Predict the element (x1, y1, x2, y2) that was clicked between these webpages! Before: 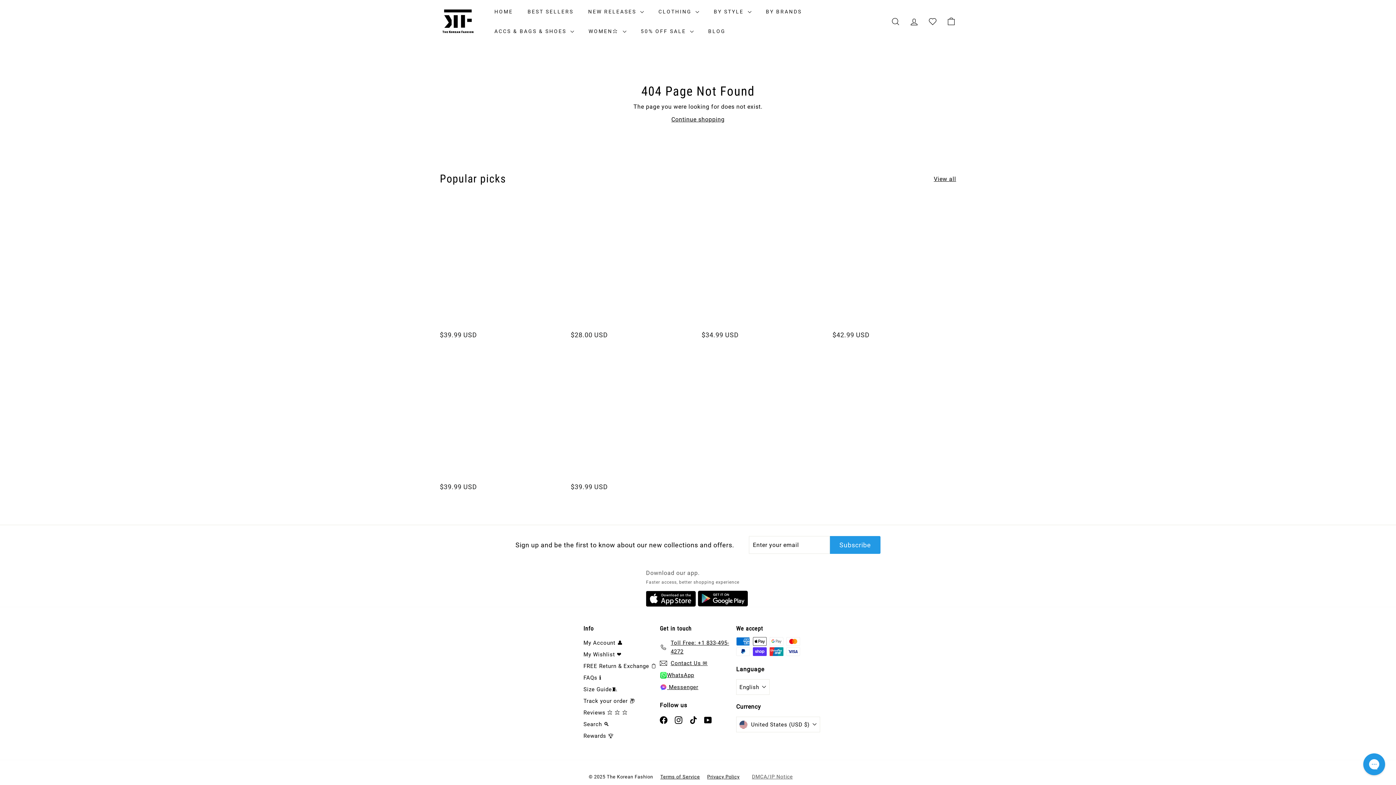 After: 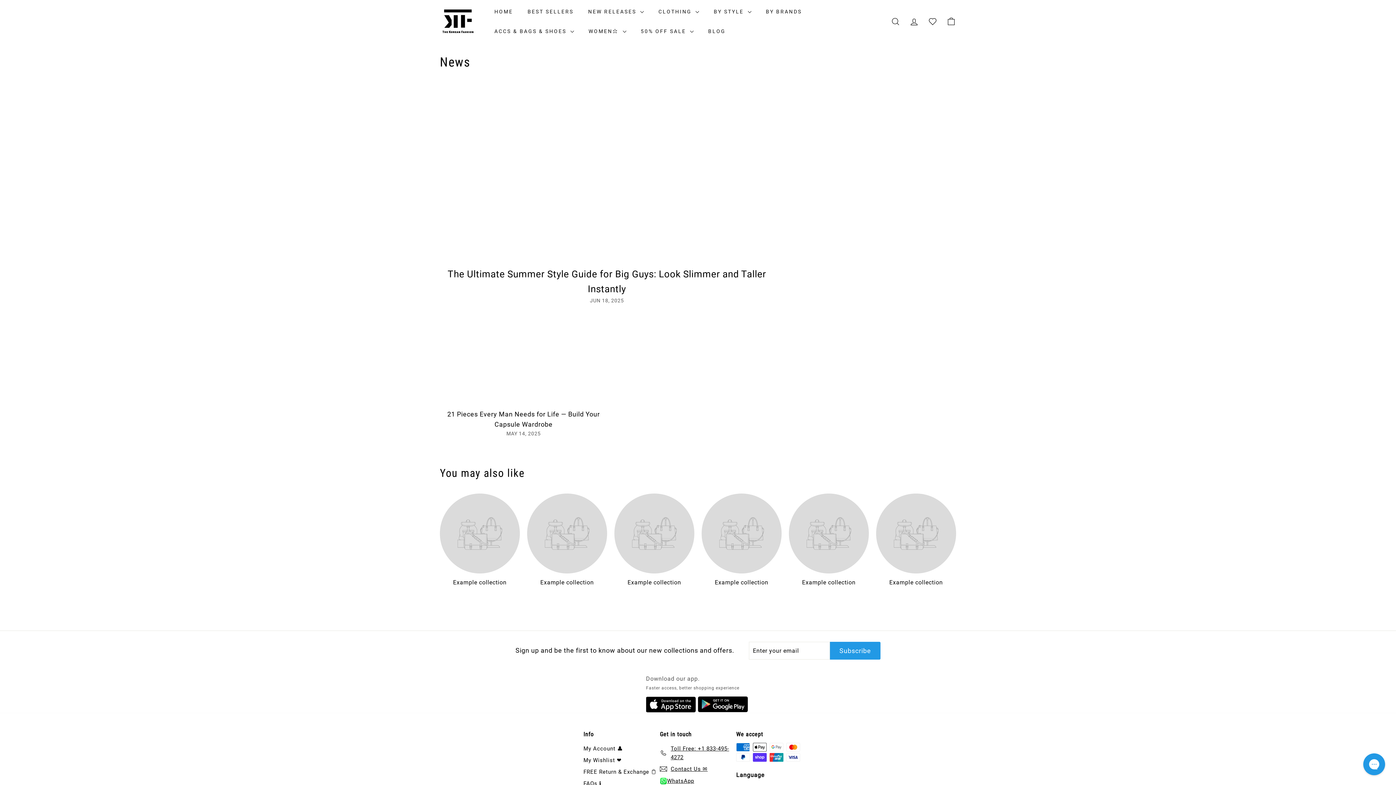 Action: bbox: (701, 21, 733, 41) label: BLOG